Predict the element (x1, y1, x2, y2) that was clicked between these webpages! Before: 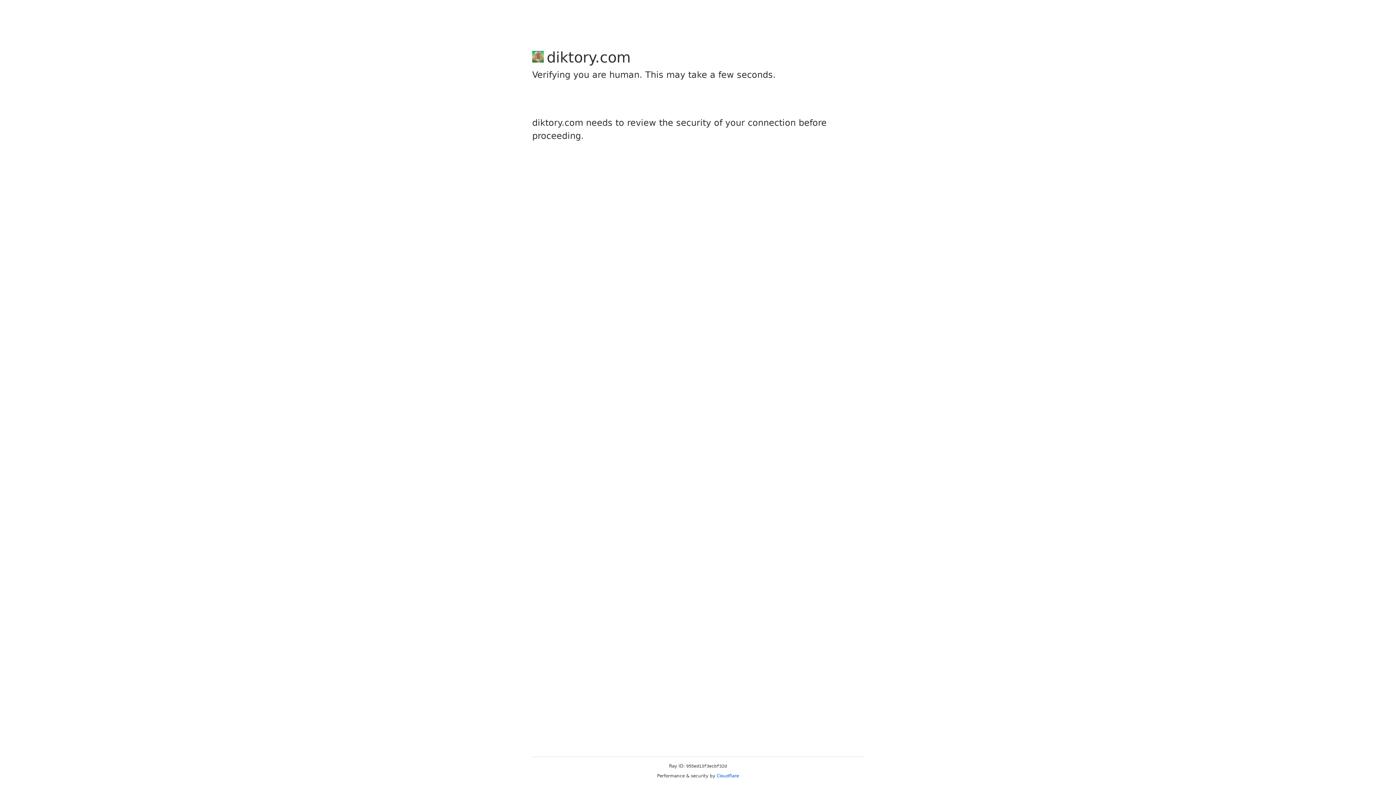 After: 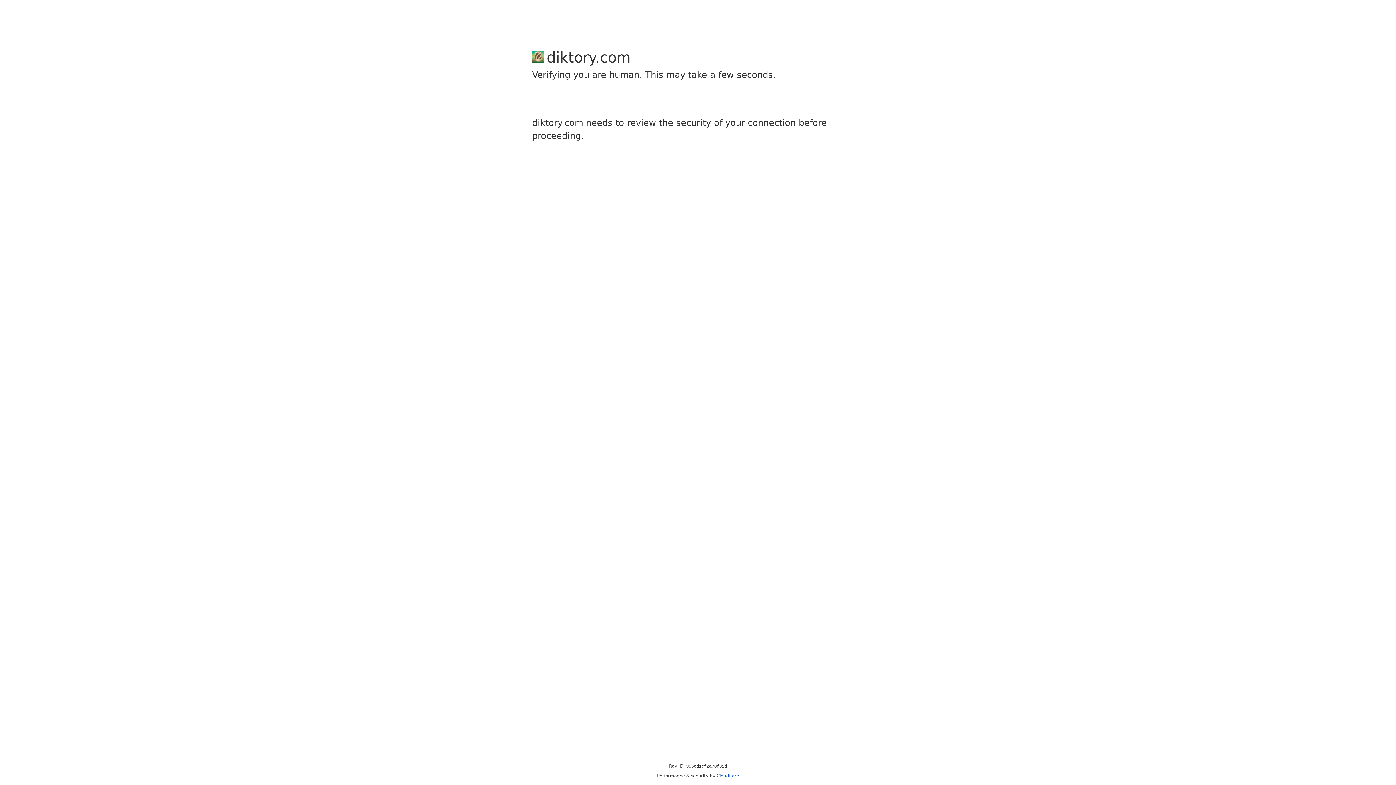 Action: bbox: (716, 773, 739, 778) label: Cloudflare